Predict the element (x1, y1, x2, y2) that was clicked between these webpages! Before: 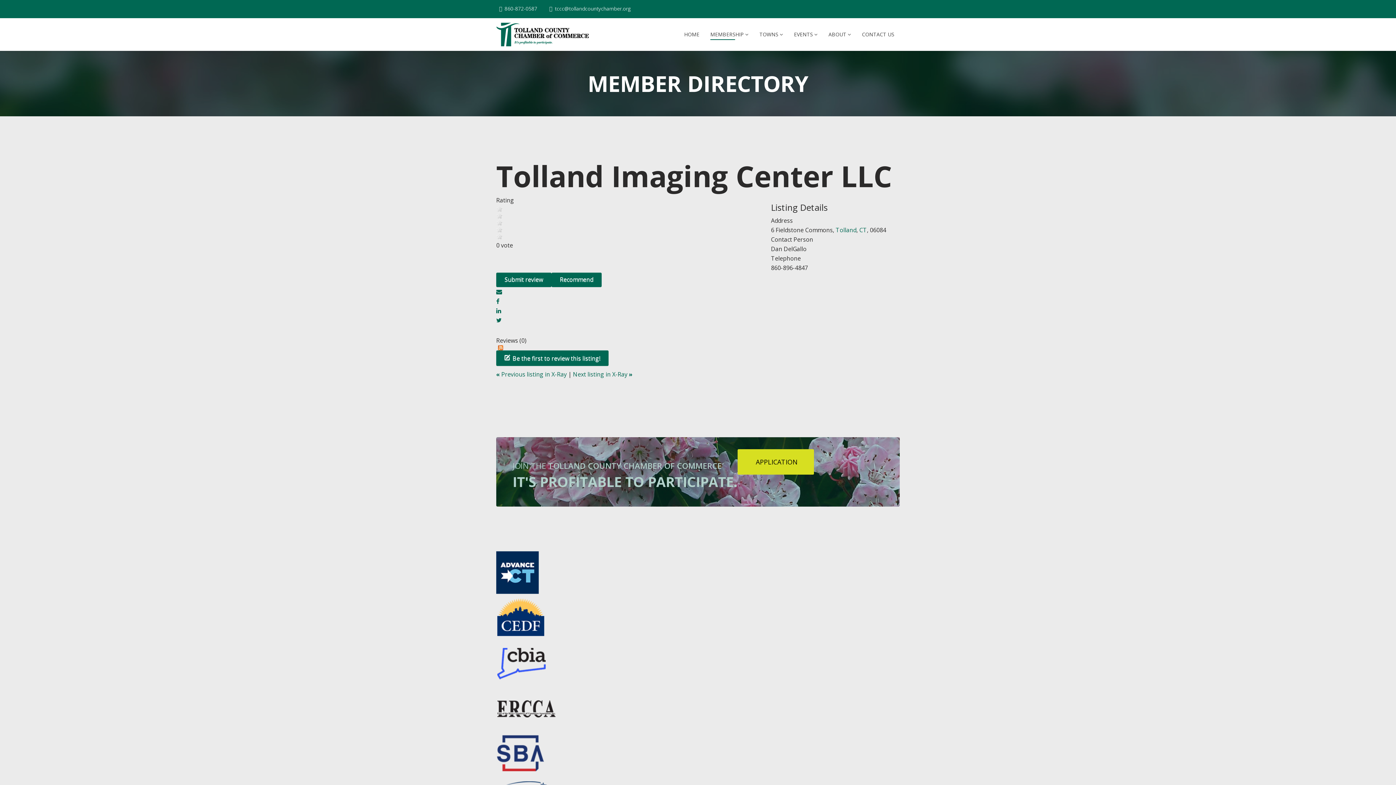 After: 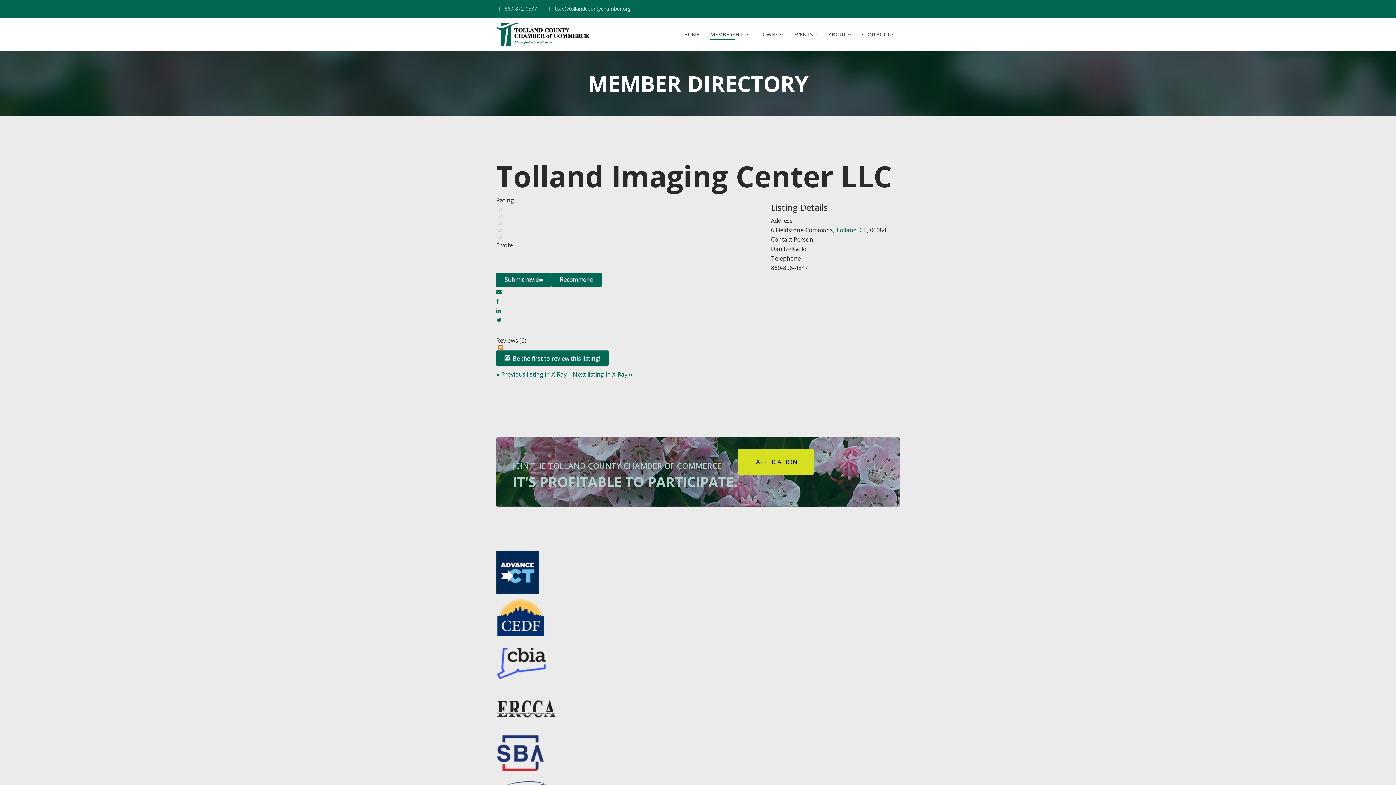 Action: bbox: (496, 685, 900, 730)